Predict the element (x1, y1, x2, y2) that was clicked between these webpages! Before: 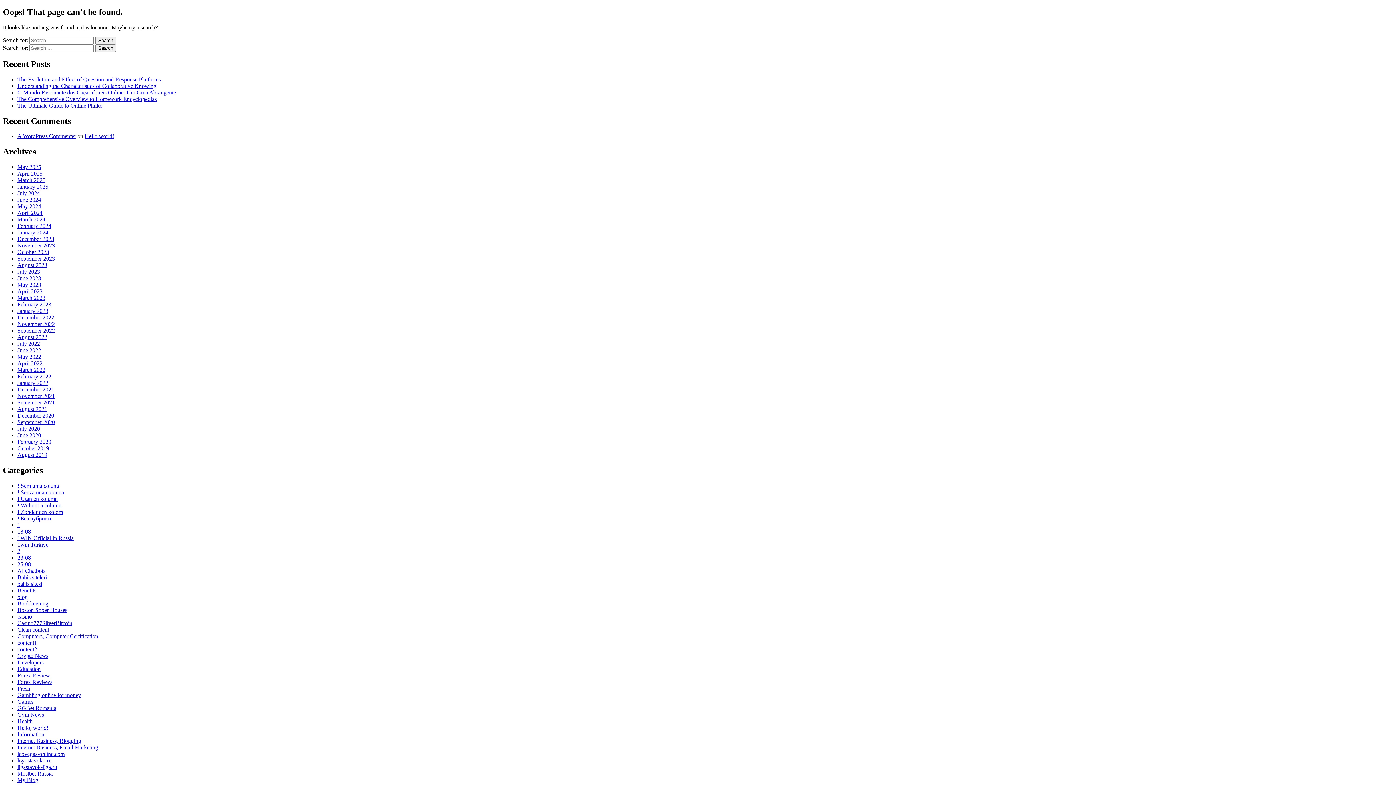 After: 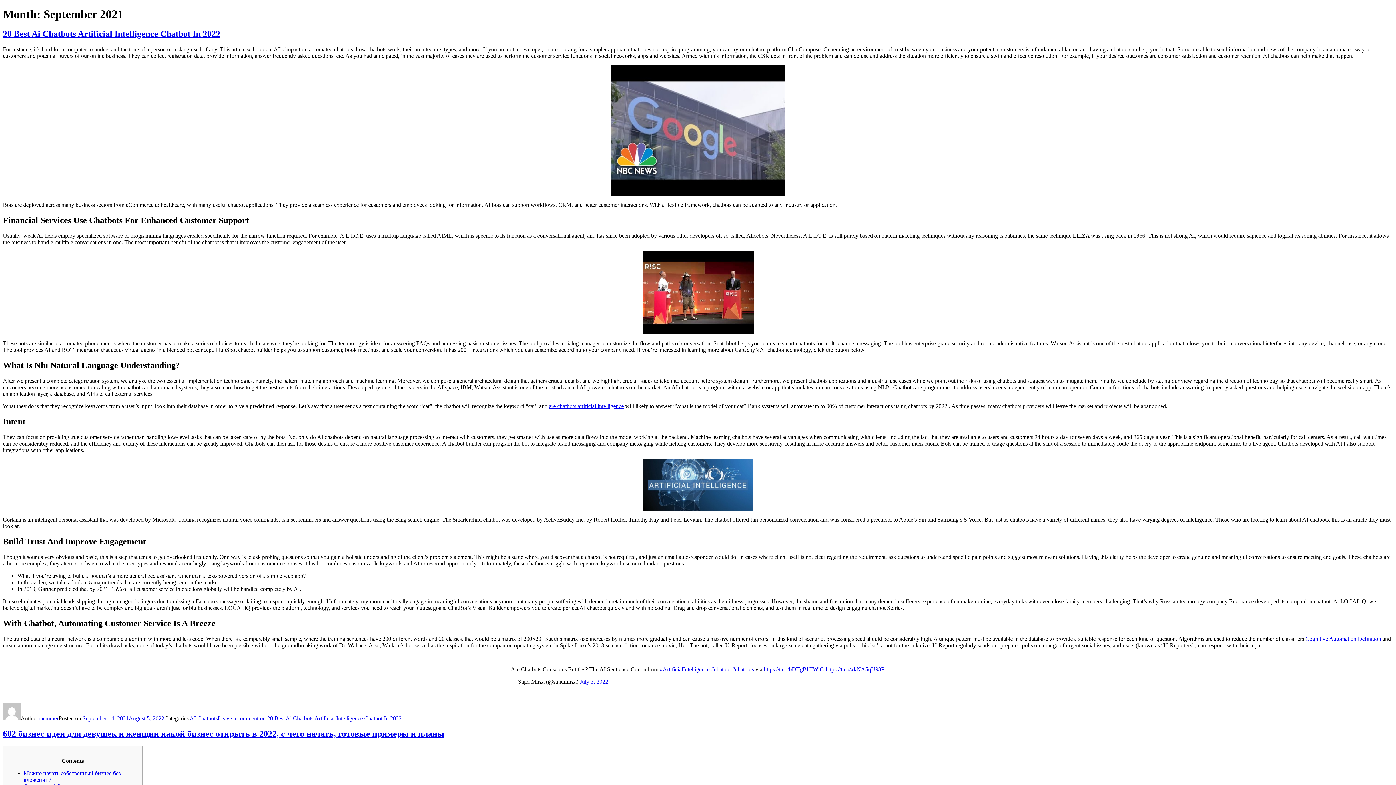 Action: bbox: (17, 399, 54, 405) label: September 2021